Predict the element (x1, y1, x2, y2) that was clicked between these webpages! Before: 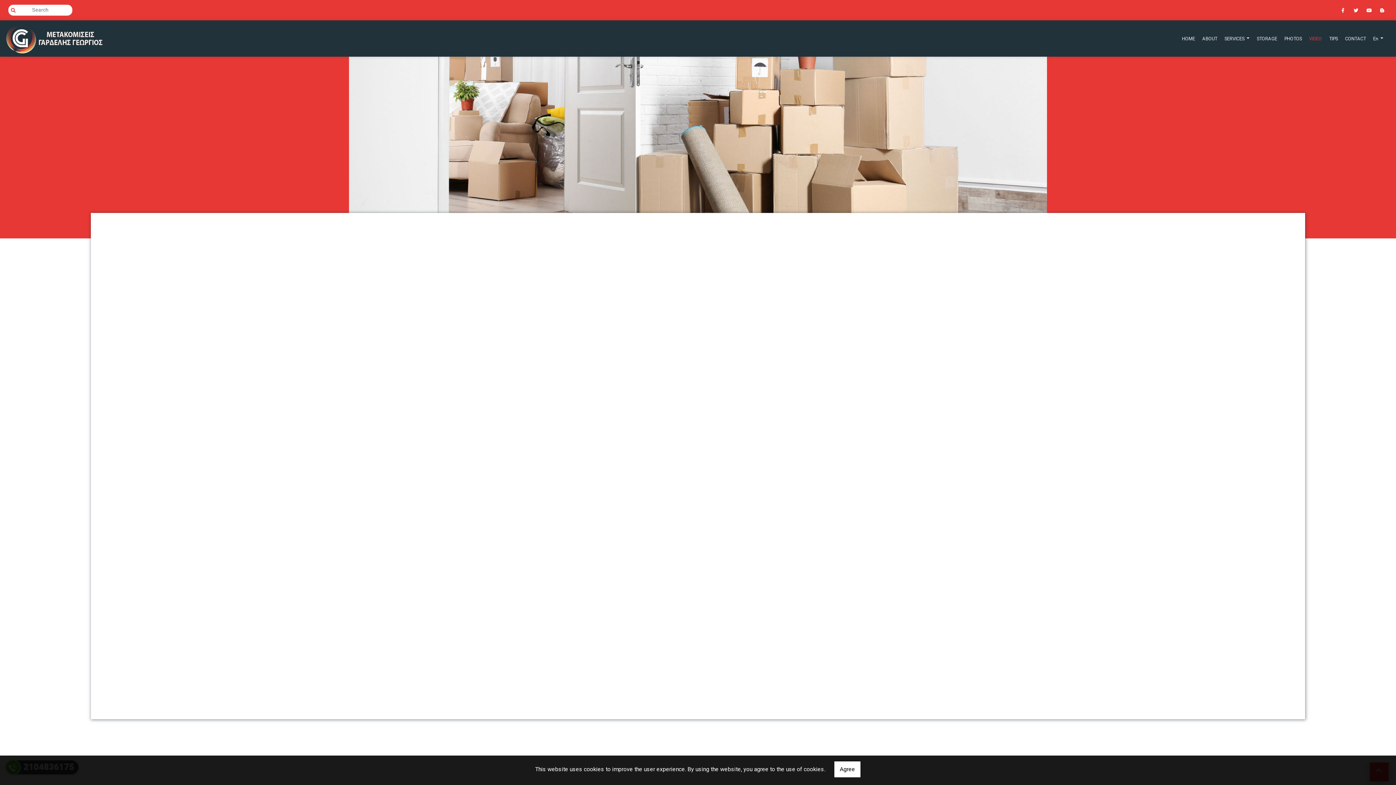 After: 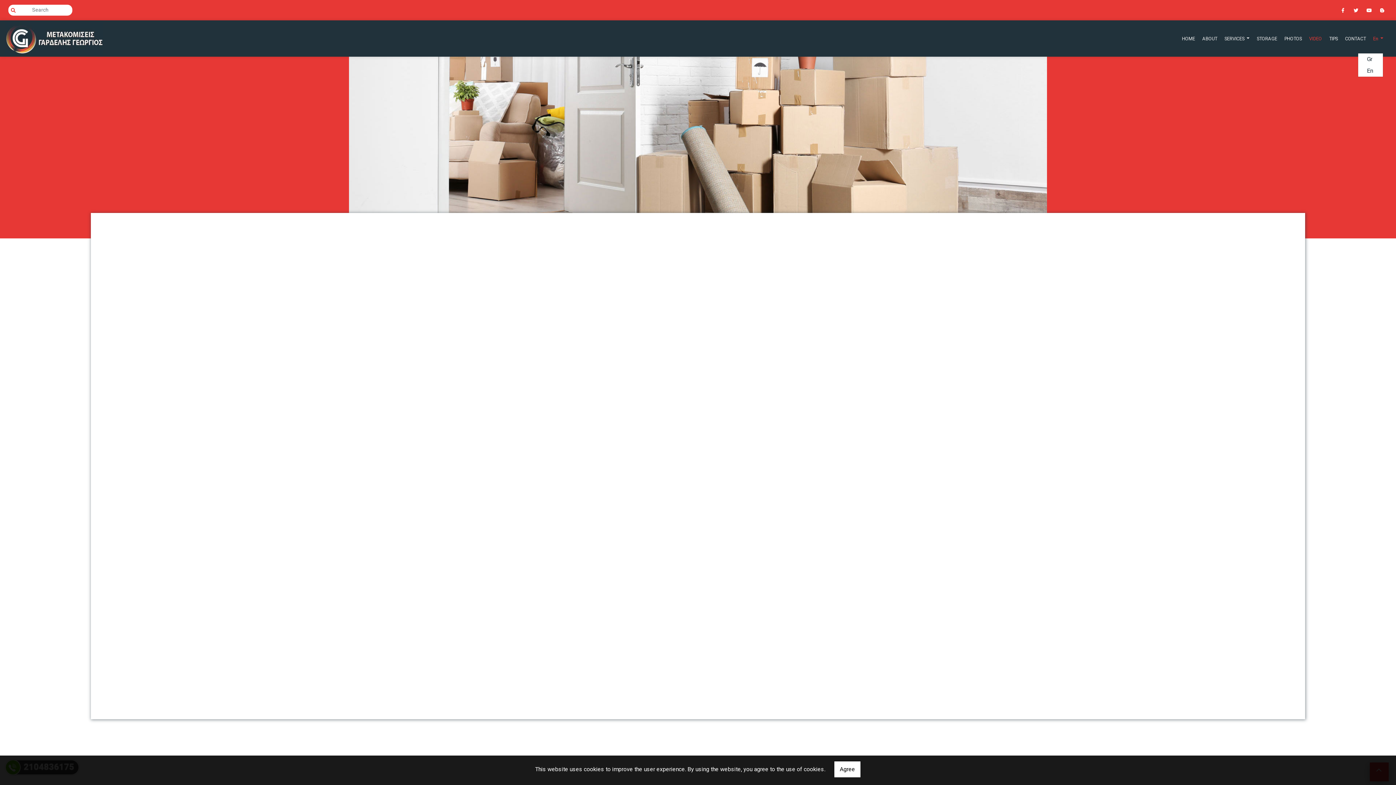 Action: bbox: (1373, 27, 1383, 49) label: En 